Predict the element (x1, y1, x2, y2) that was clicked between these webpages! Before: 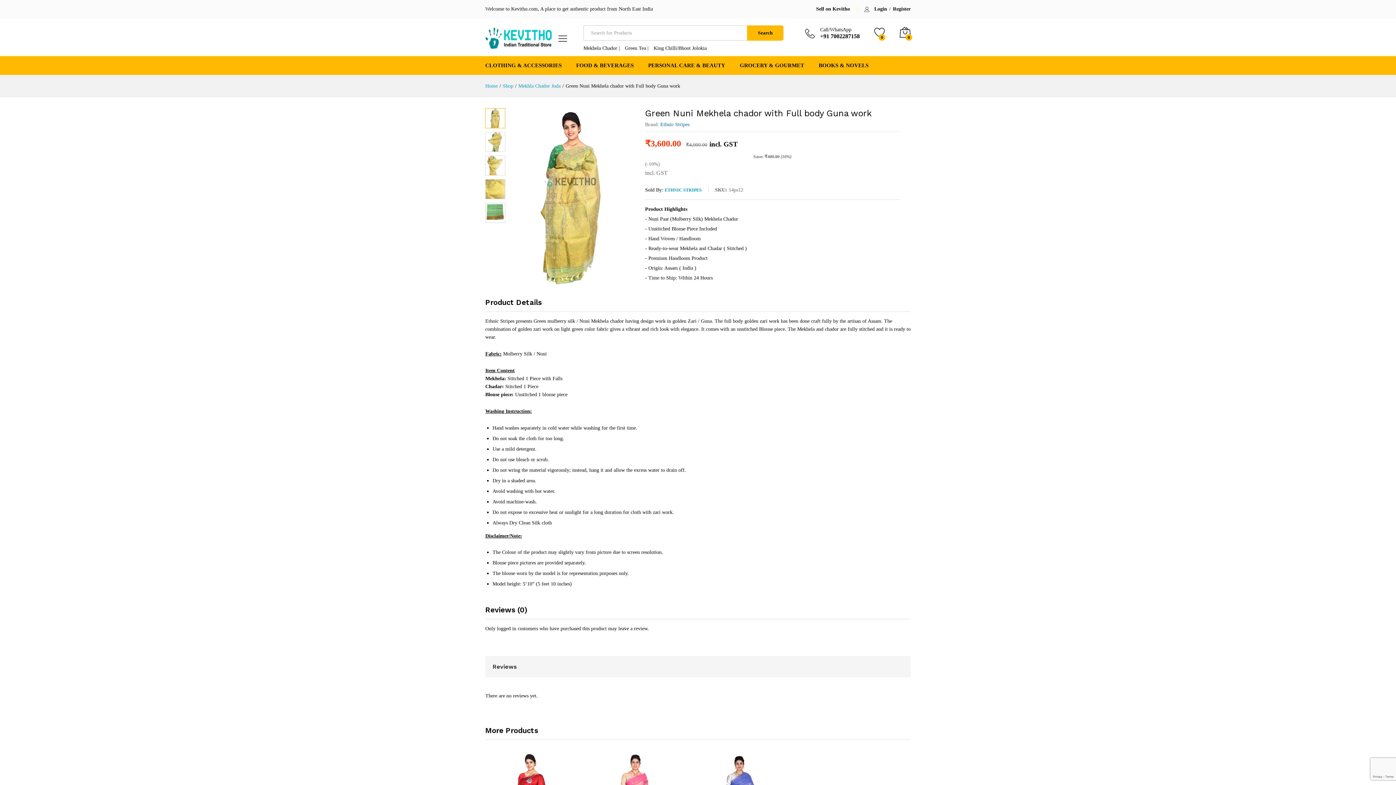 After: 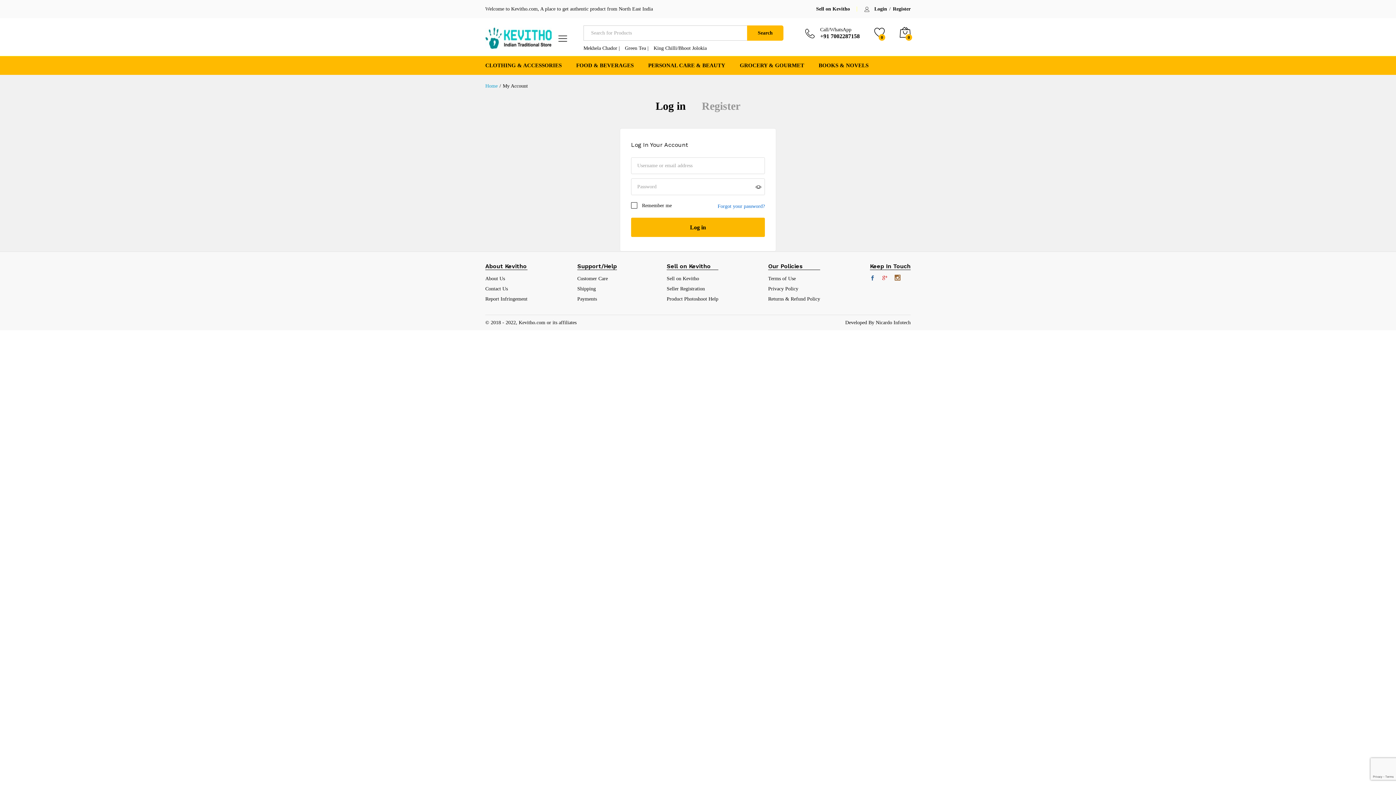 Action: label: Register bbox: (893, 6, 910, 11)